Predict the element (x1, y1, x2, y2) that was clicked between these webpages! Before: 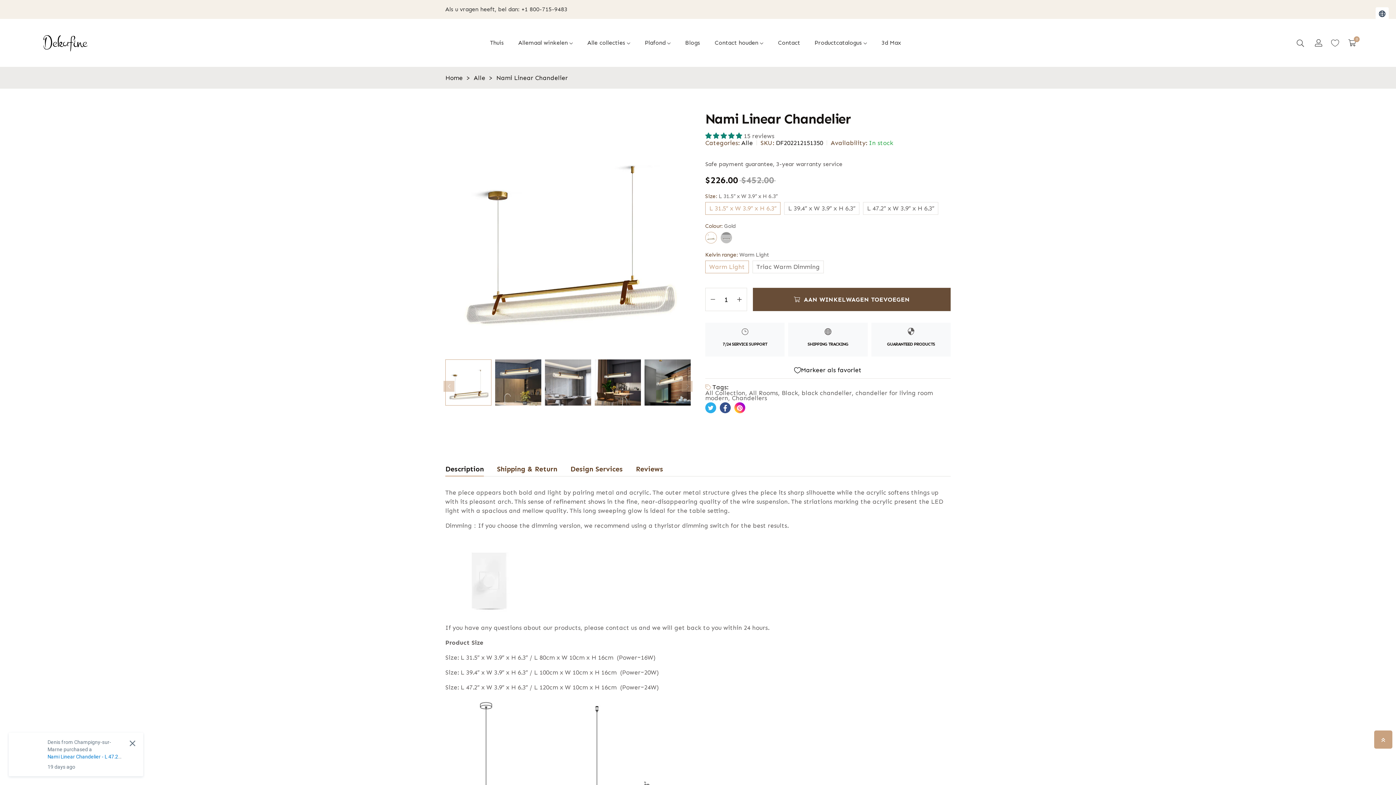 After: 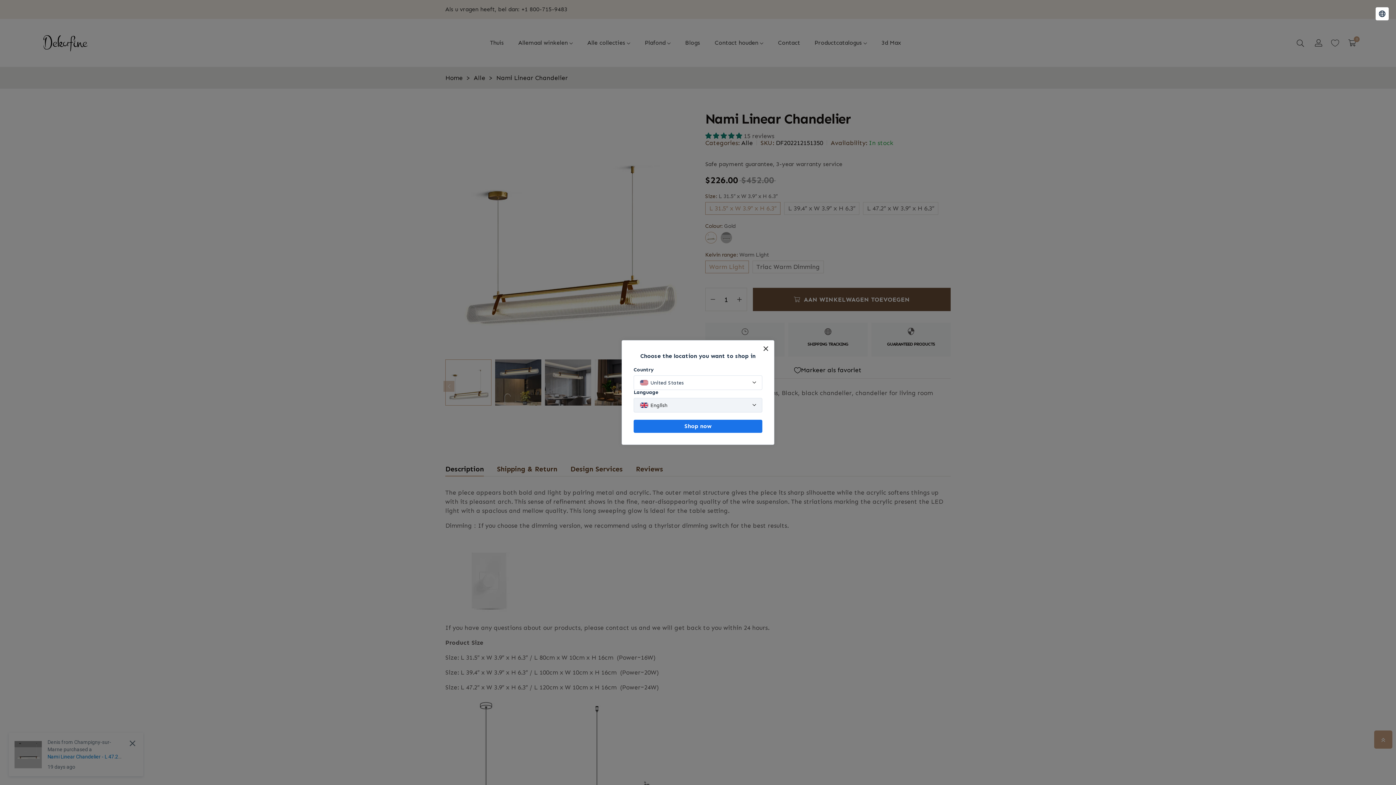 Action: bbox: (720, 402, 730, 413) label: Delen op Facebook
Opent in een nieuw venster.